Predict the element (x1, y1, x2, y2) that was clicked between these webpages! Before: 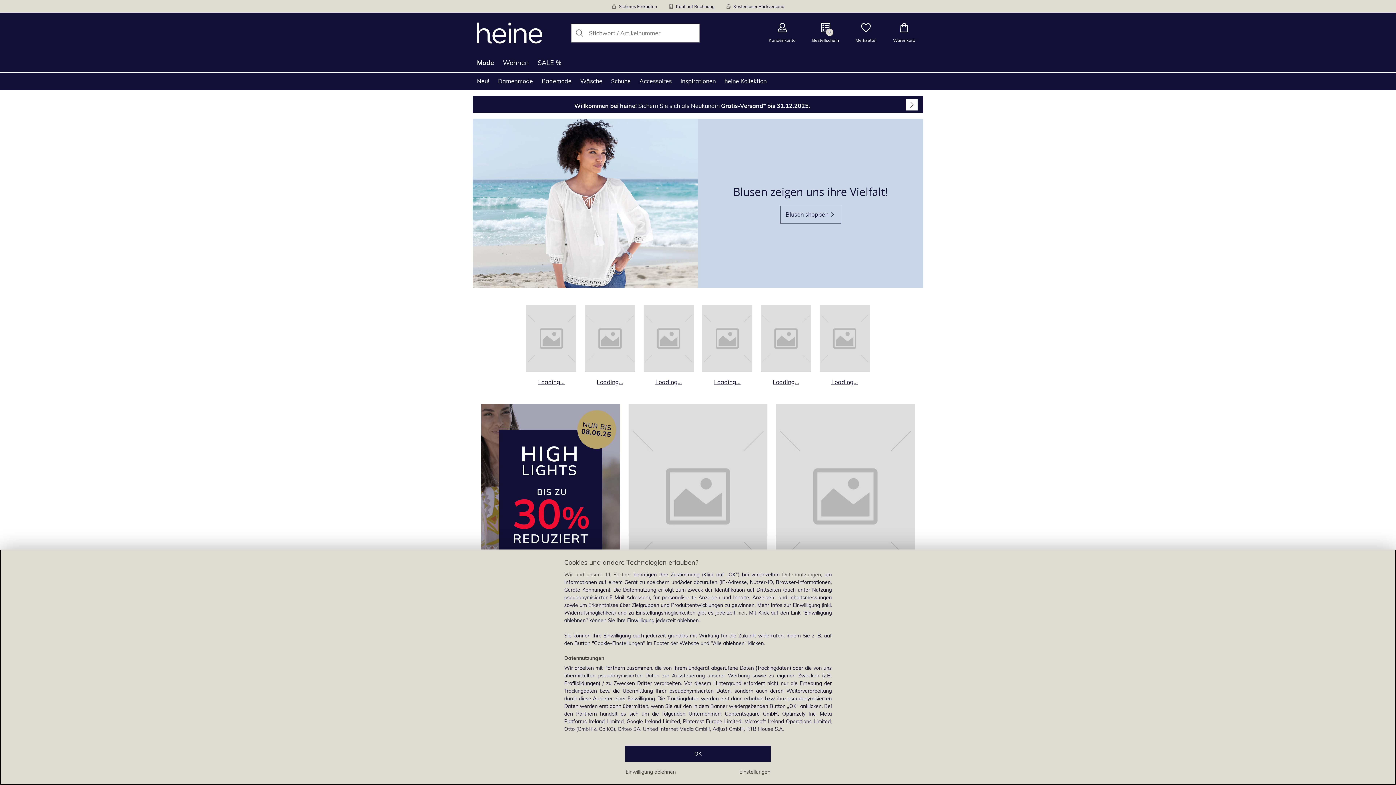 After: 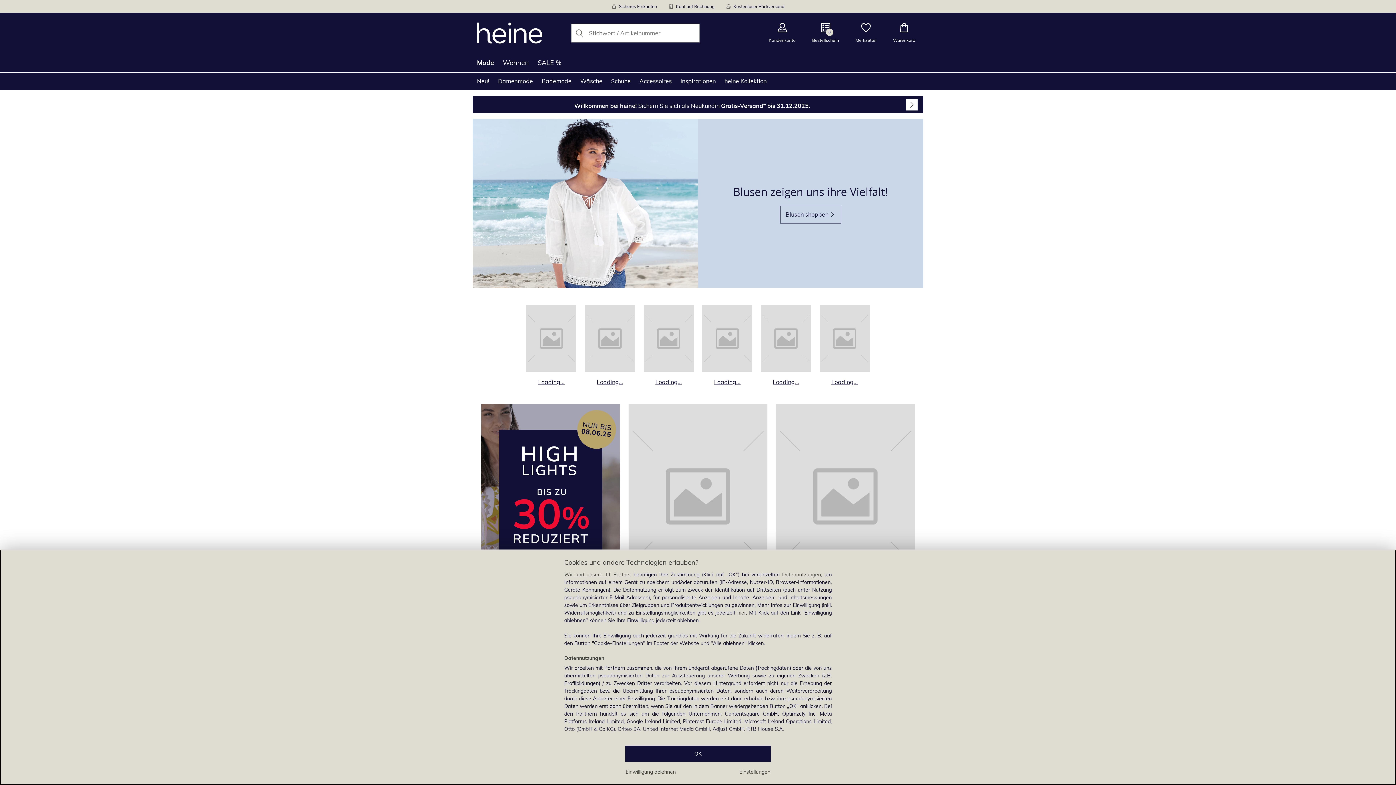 Action: label: Produktkategorie Loading... öffnen bbox: (643, 305, 693, 386)